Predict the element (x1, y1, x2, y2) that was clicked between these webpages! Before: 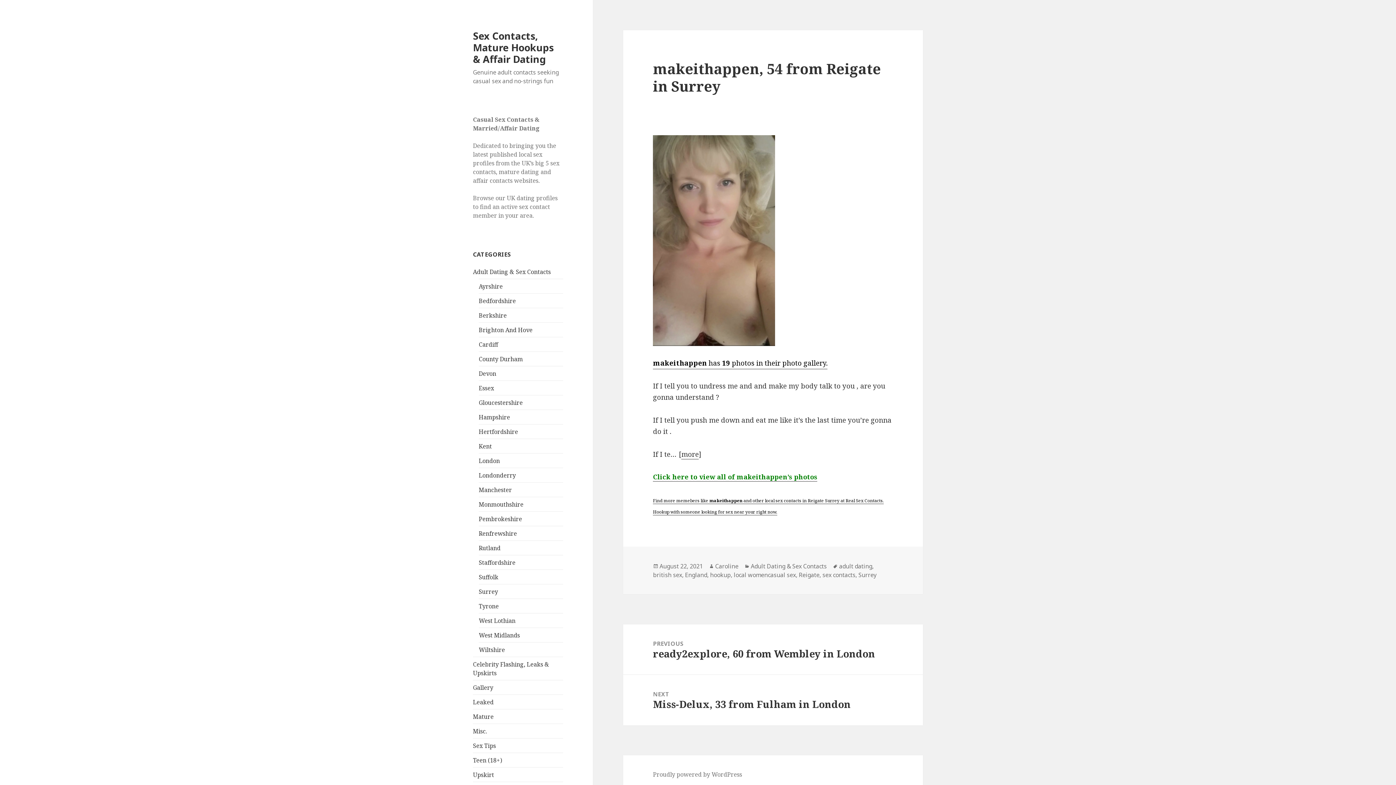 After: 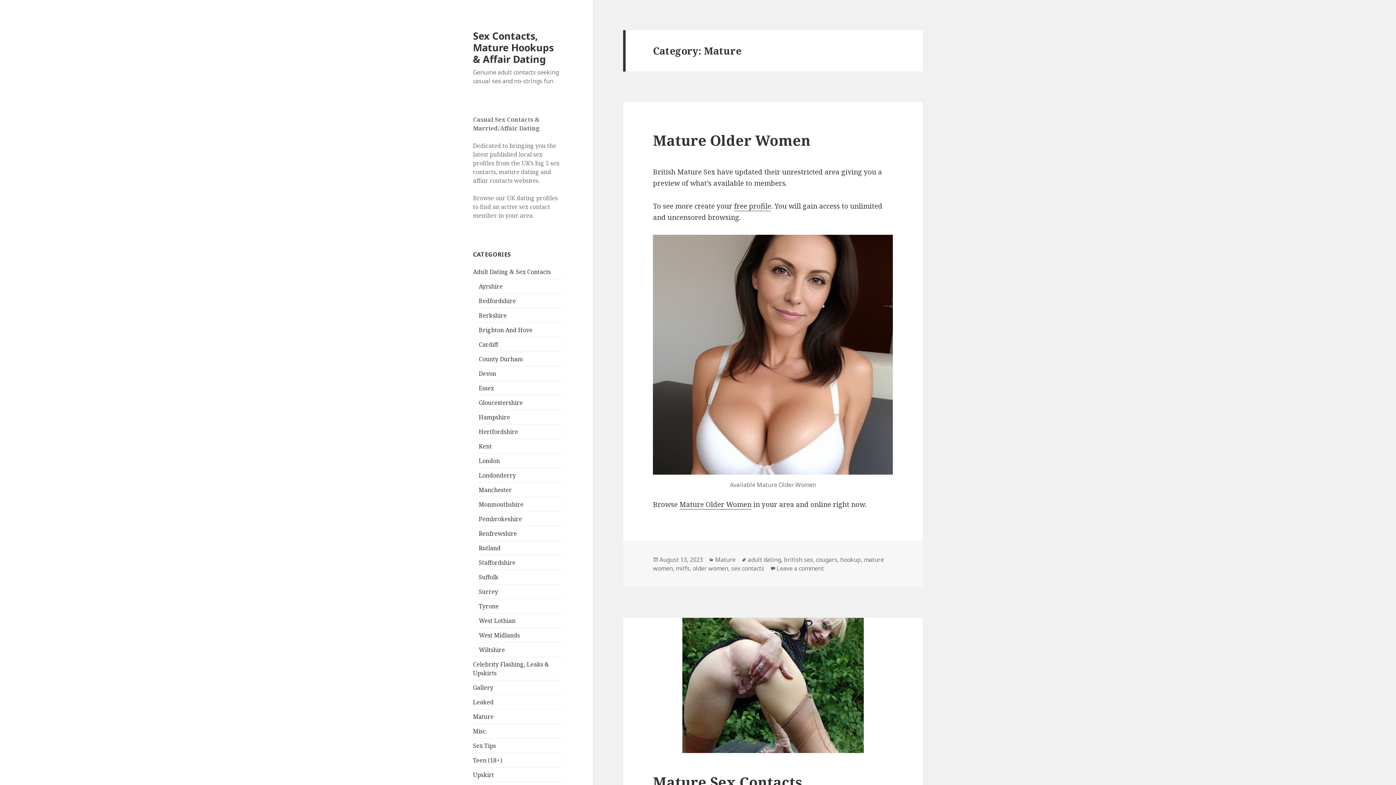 Action: bbox: (473, 712, 493, 720) label: Mature